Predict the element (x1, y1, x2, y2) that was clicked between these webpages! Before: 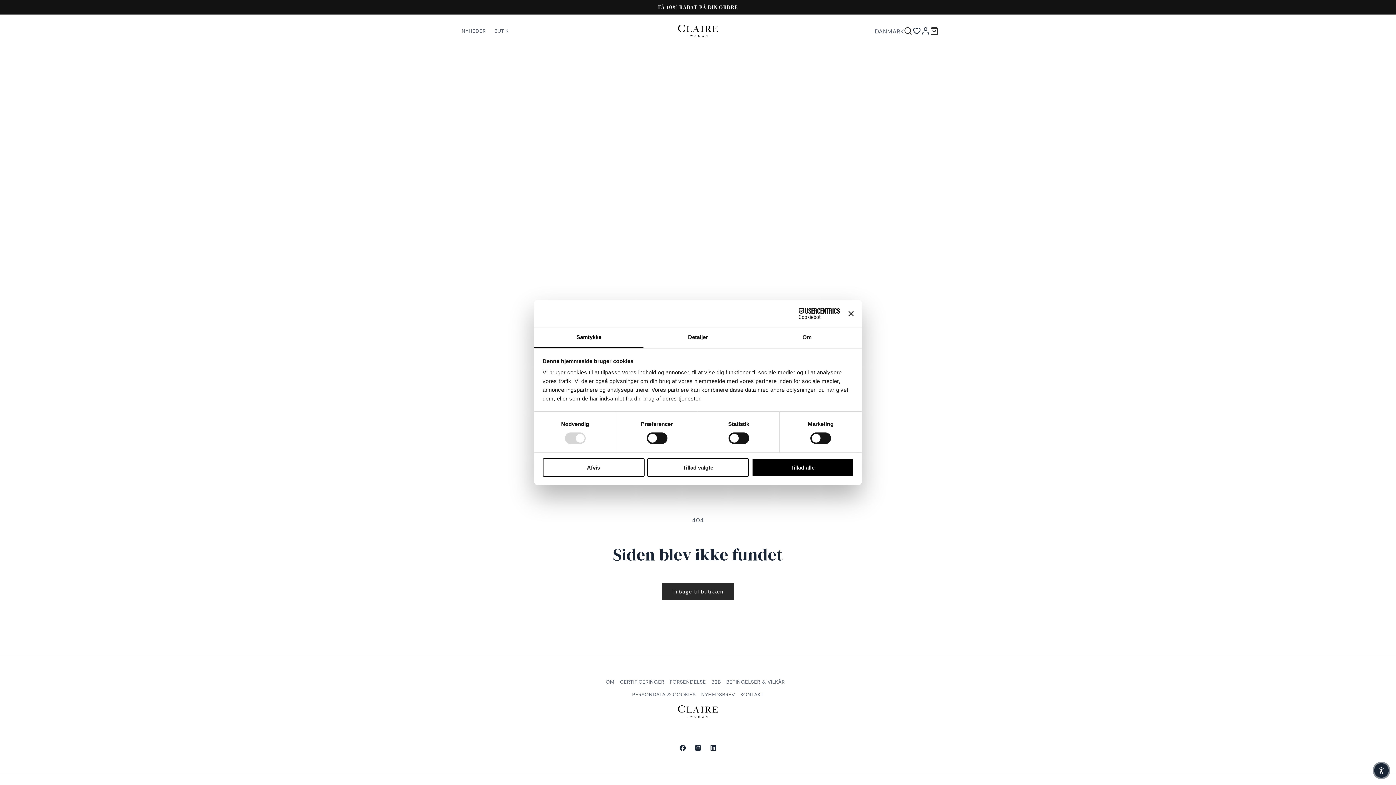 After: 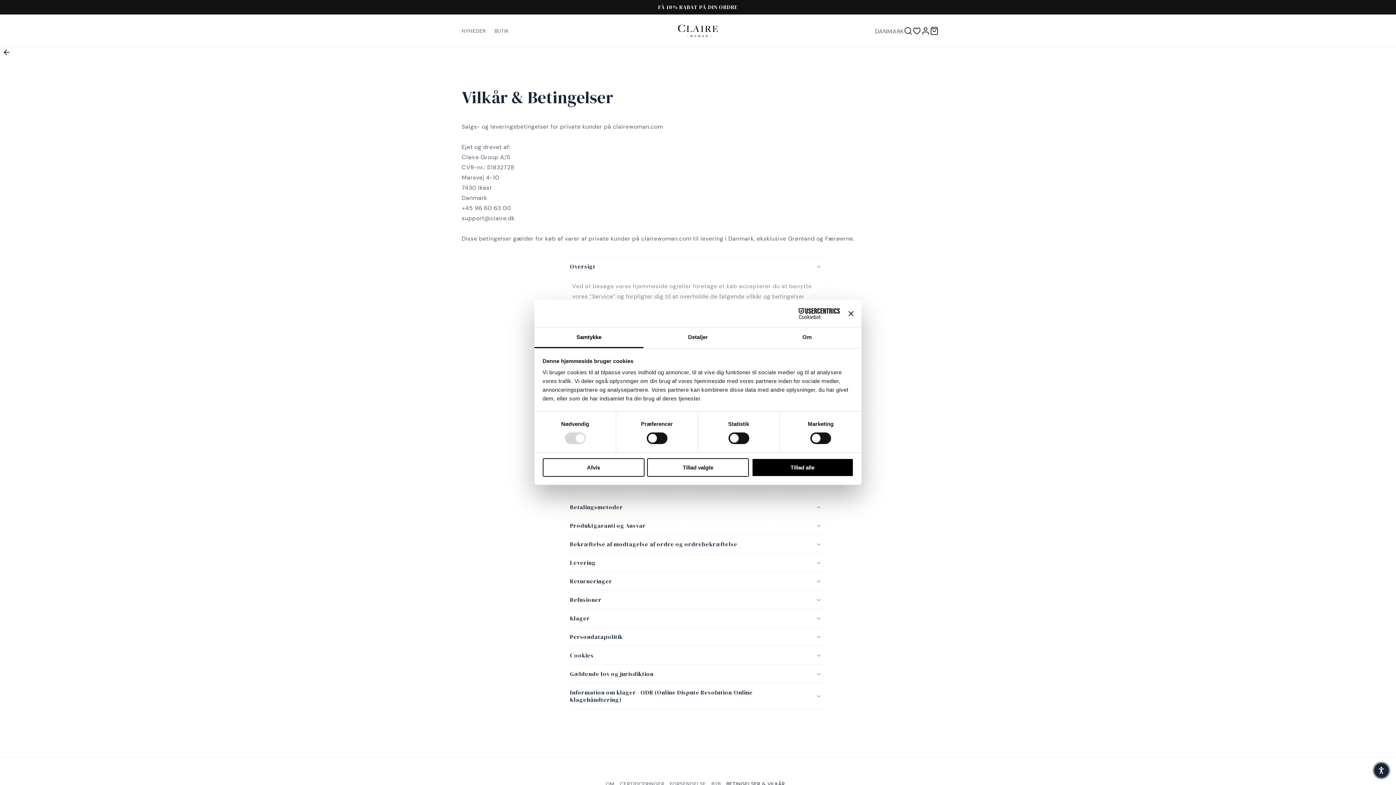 Action: bbox: (726, 675, 785, 688) label: BETINGELSER & VILKÅR